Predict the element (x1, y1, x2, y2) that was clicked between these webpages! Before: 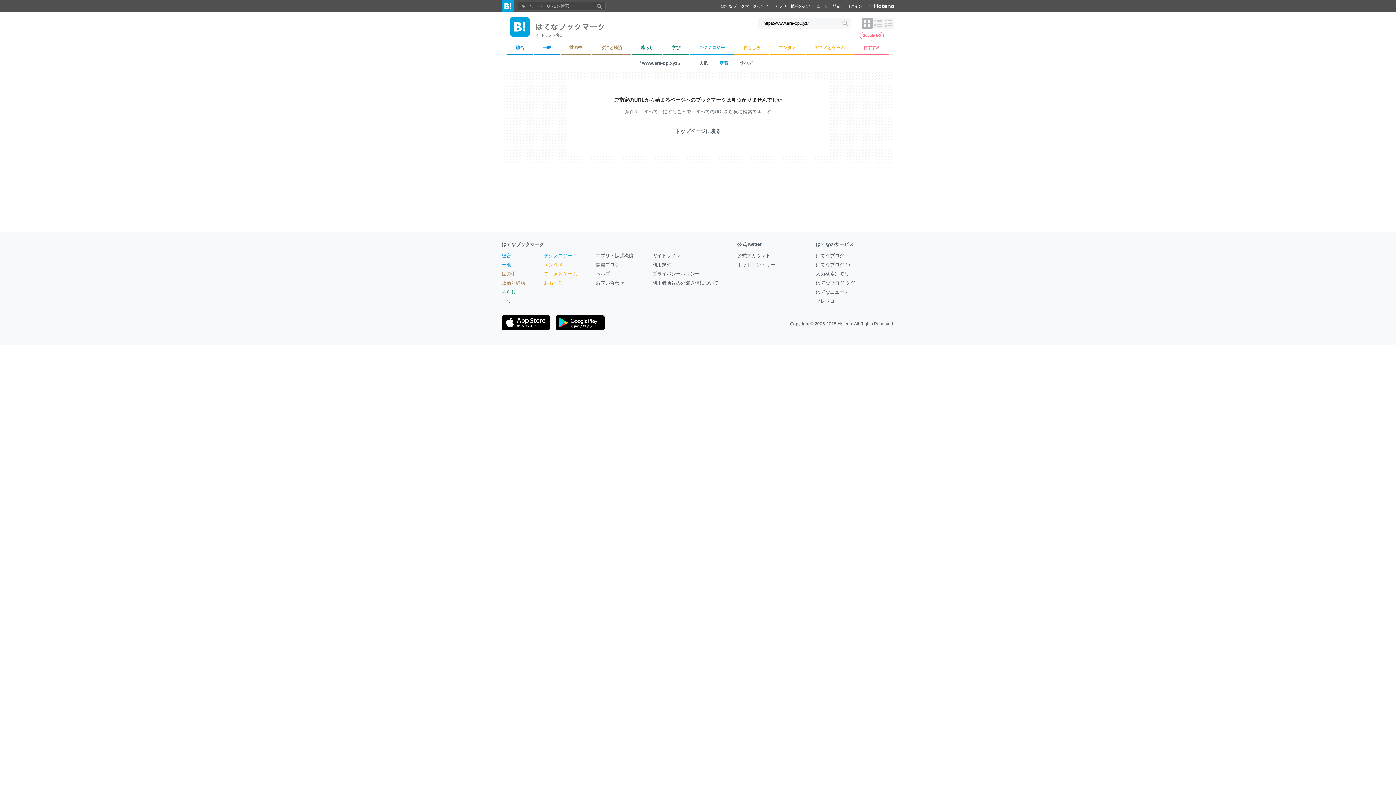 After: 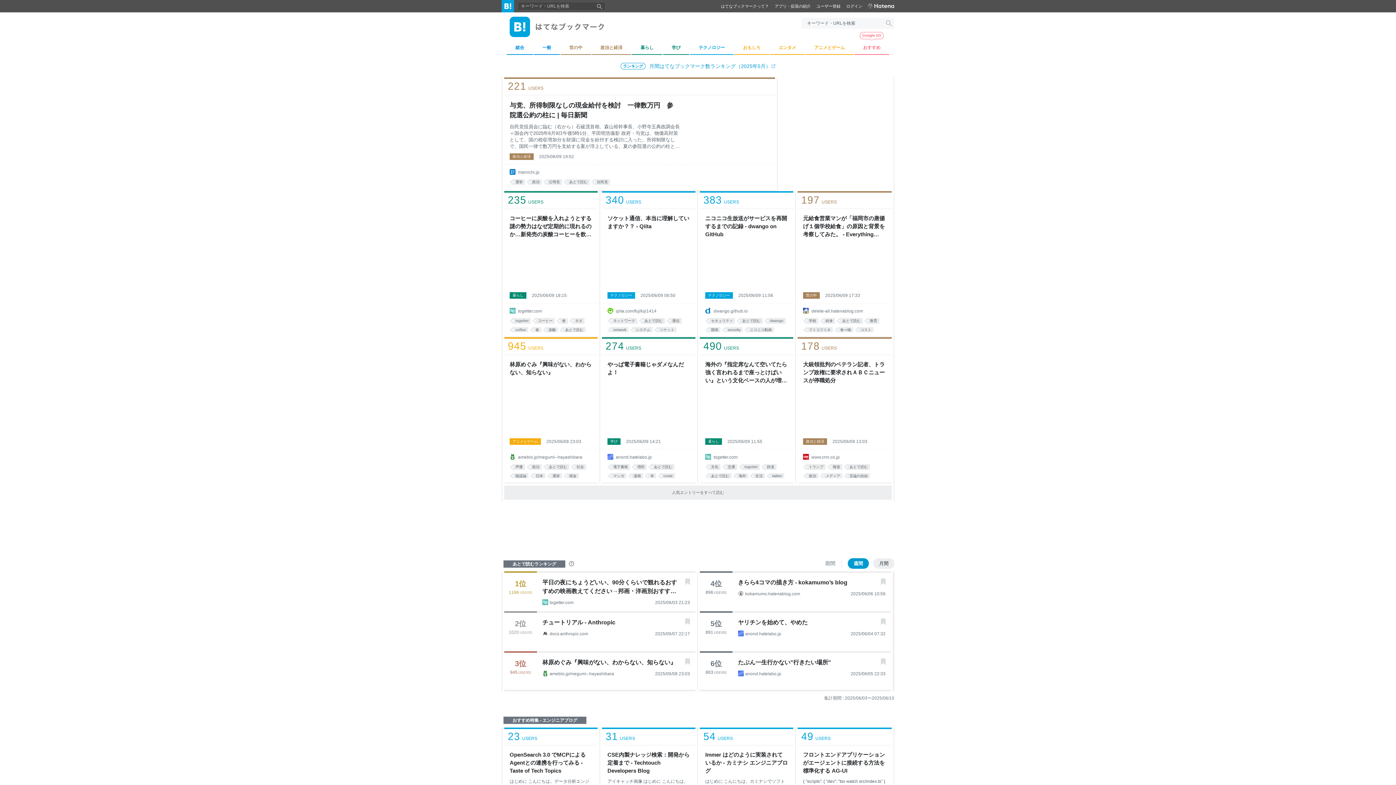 Action: bbox: (536, 33, 562, 37) label: トップへ戻る